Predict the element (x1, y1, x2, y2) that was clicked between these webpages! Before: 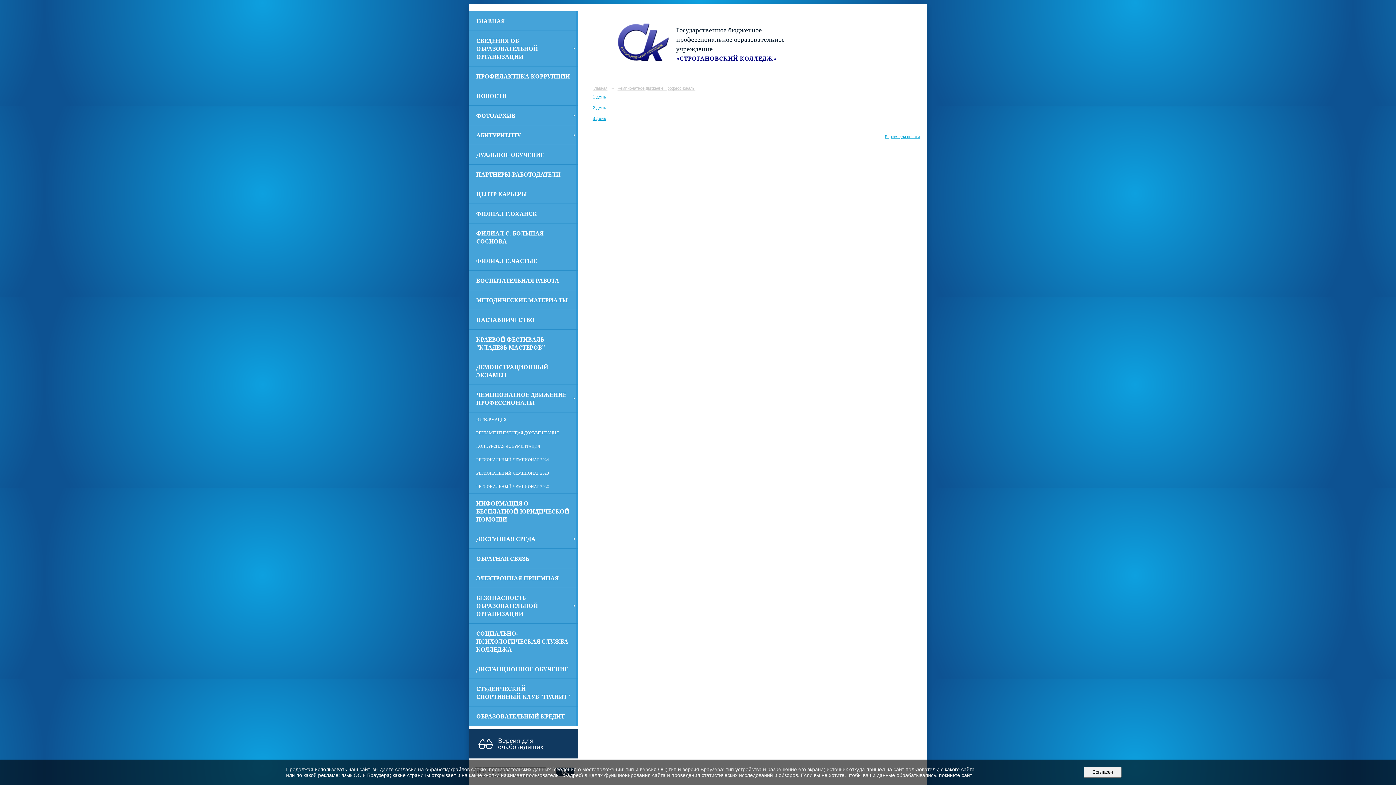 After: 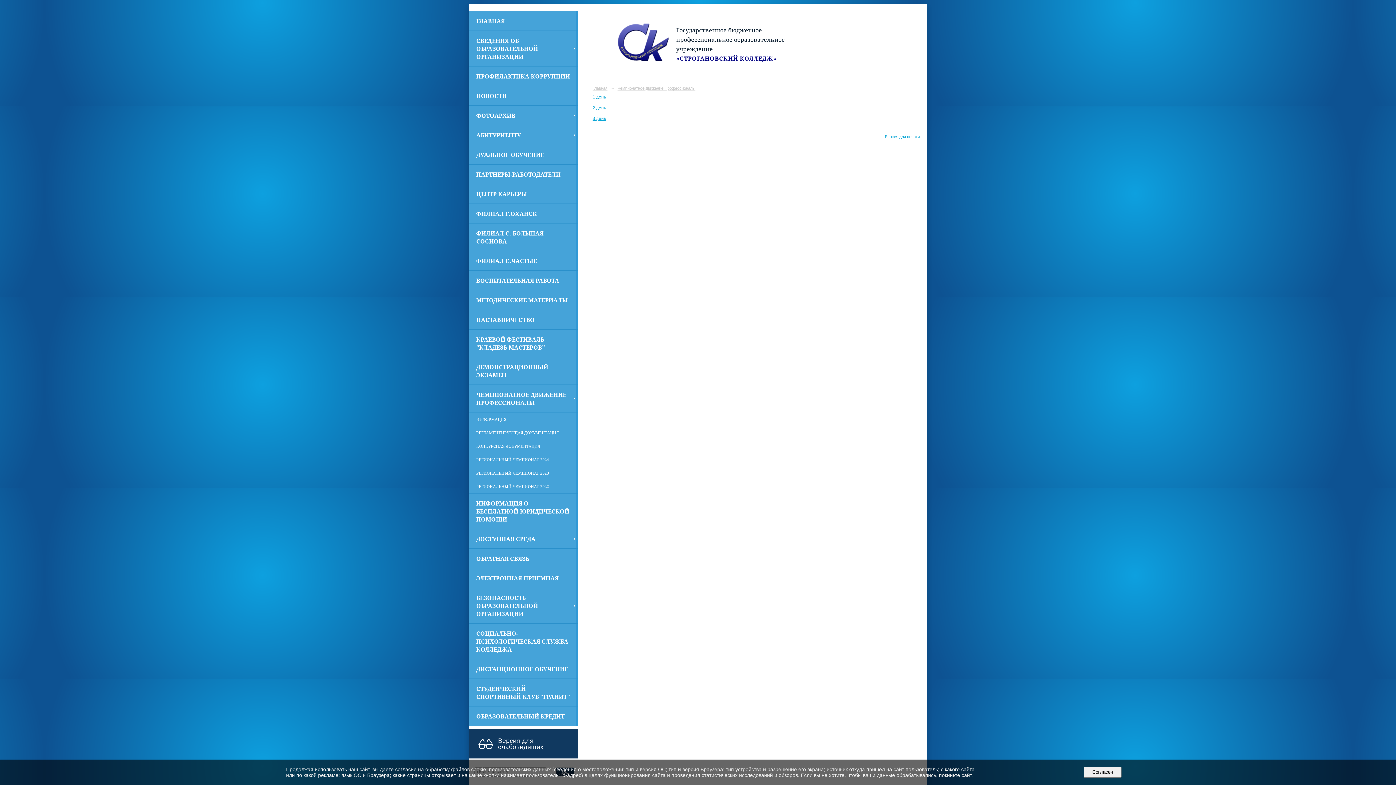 Action: bbox: (885, 134, 920, 138) label: Версия для печати